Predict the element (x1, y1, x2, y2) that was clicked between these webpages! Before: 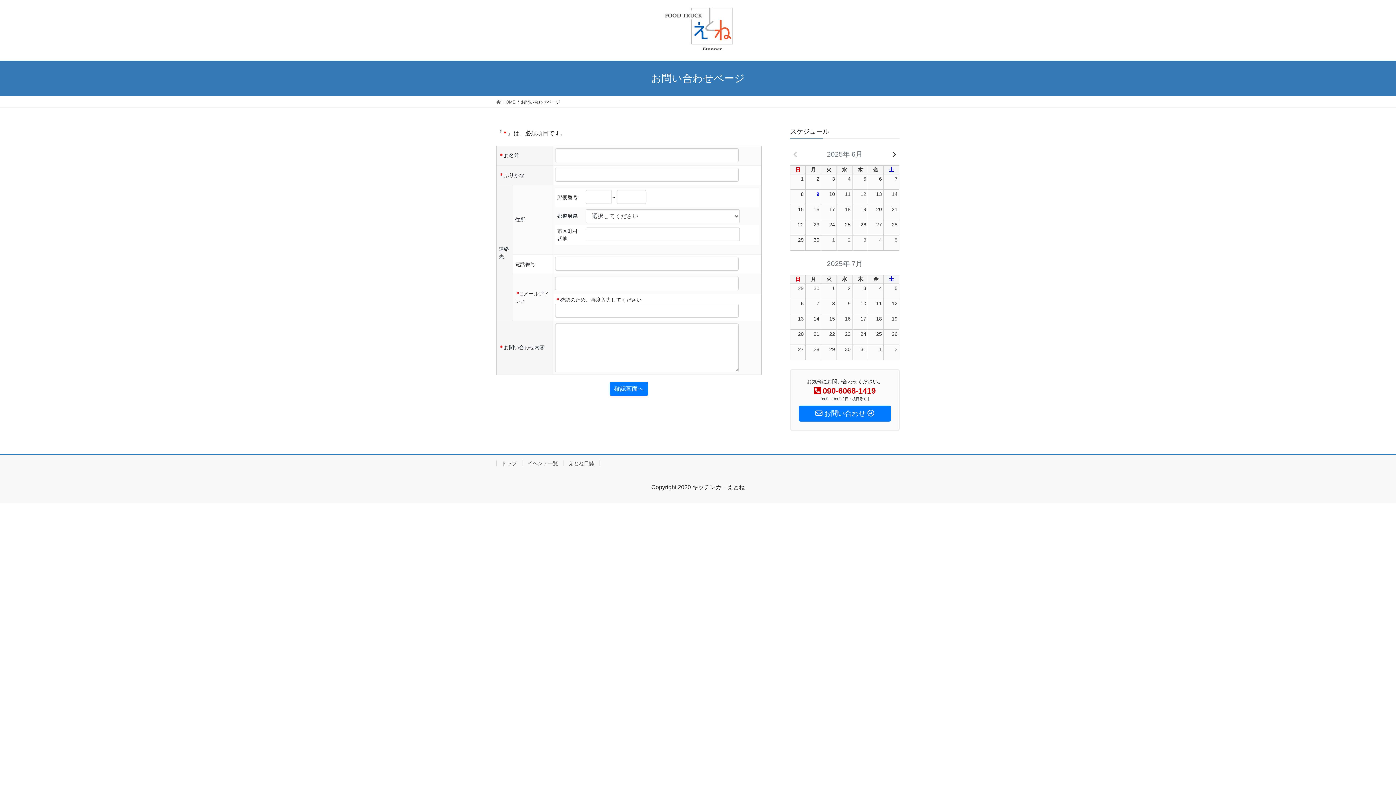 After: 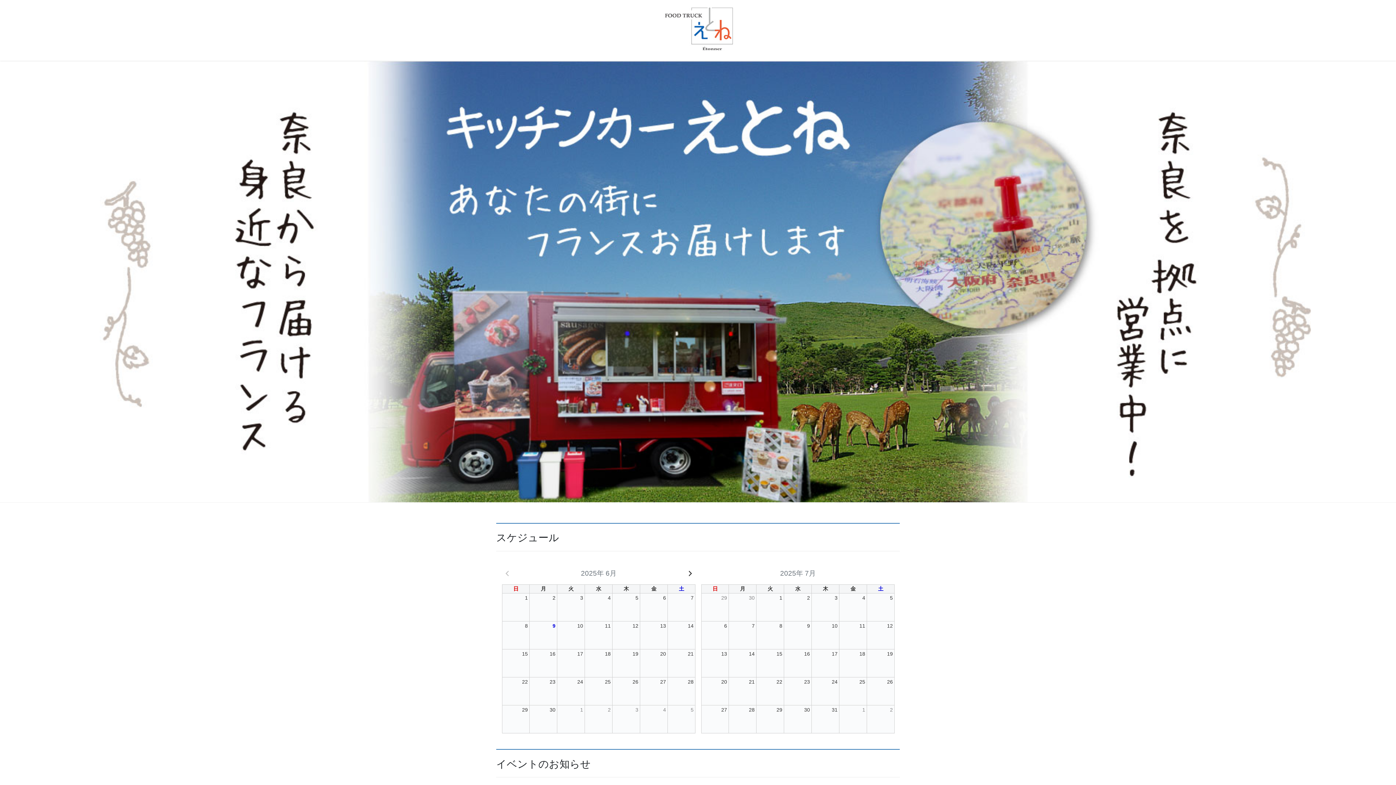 Action: label: トップ bbox: (496, 460, 522, 466)